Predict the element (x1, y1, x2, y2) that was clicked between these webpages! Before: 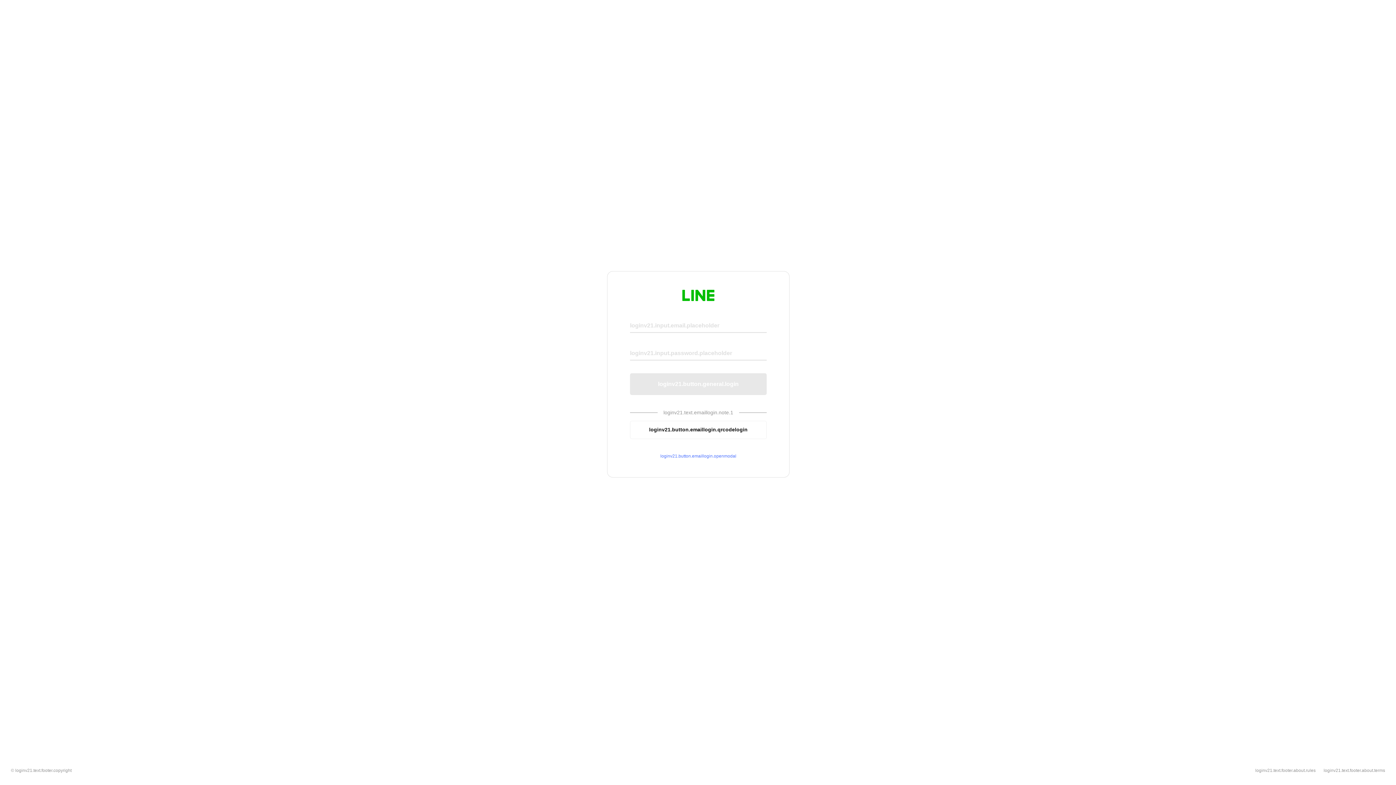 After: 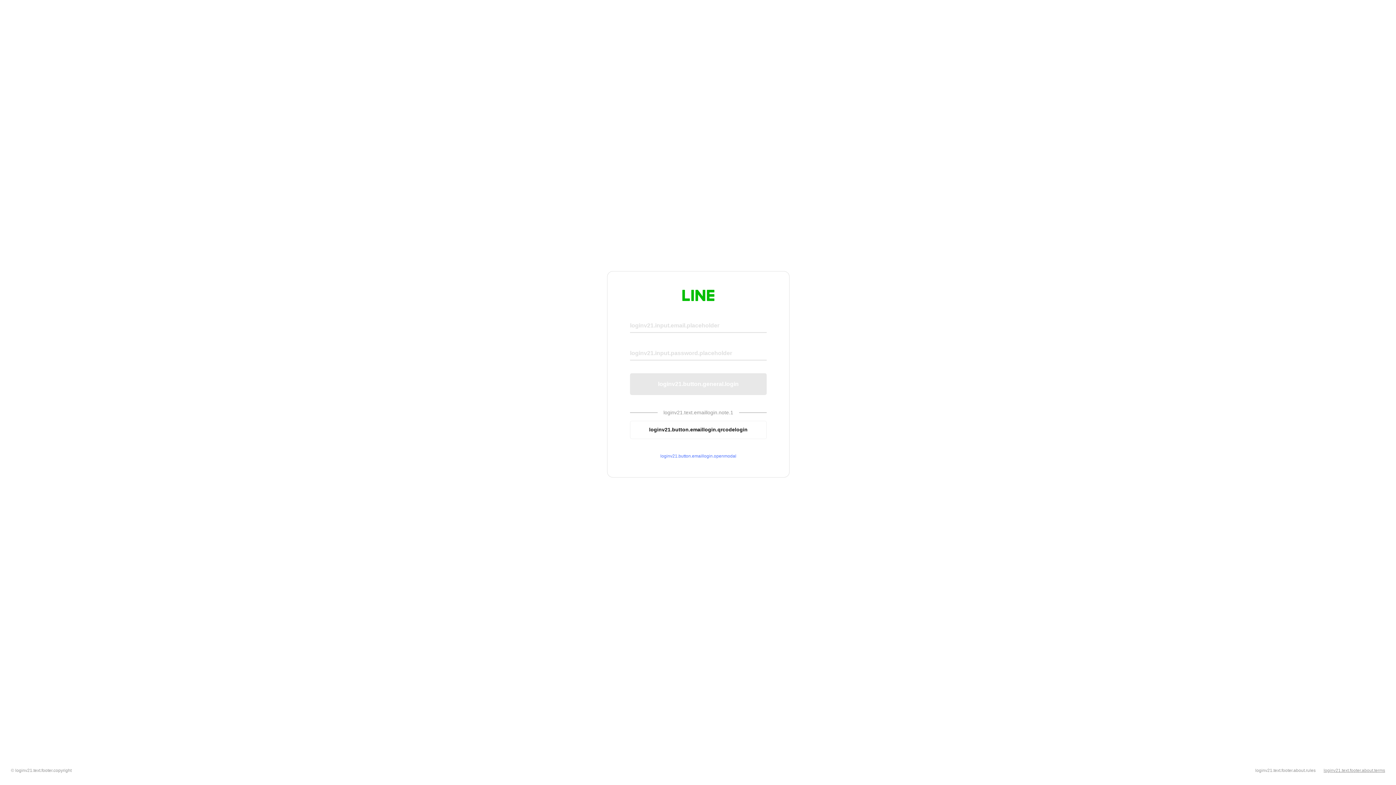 Action: bbox: (1324, 768, 1385, 773) label: loginv21.text.footer.about.terms